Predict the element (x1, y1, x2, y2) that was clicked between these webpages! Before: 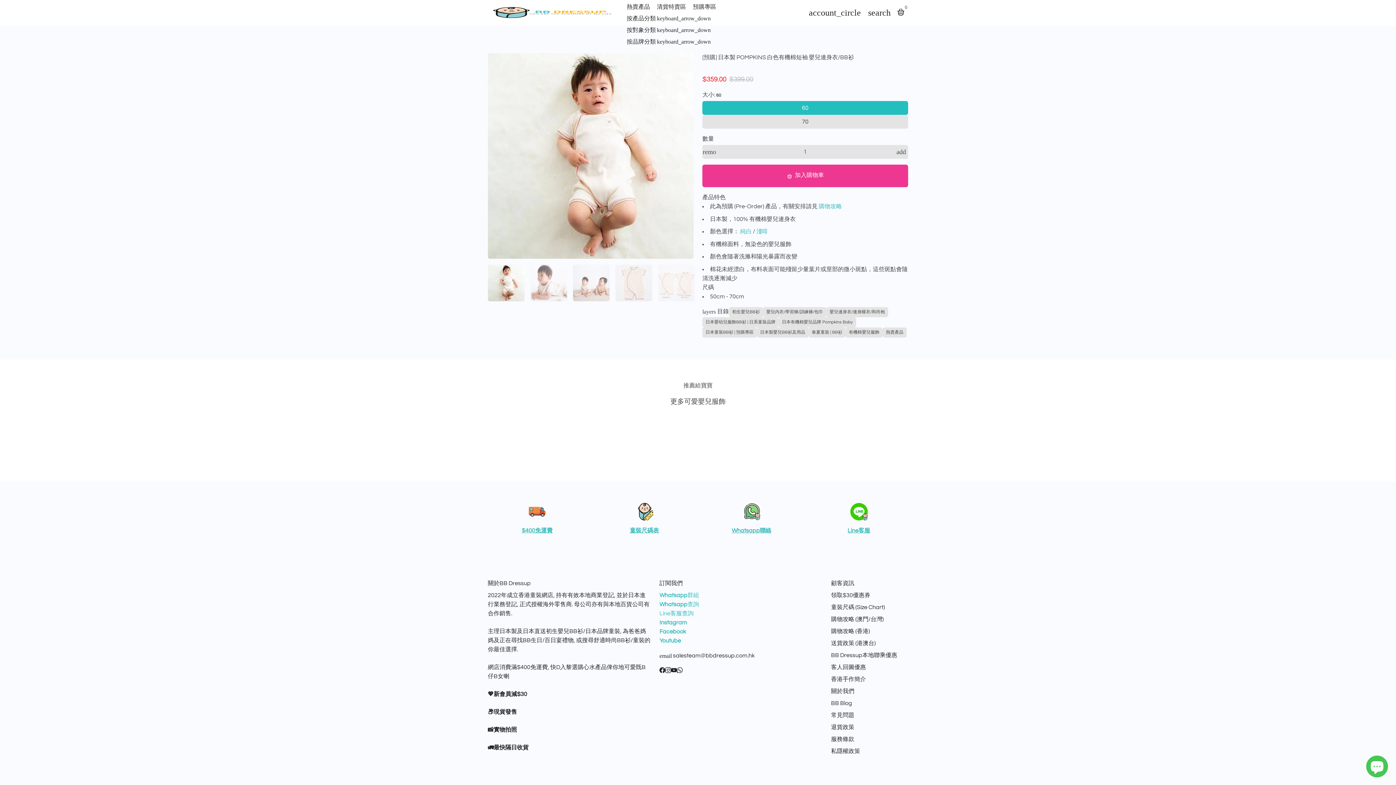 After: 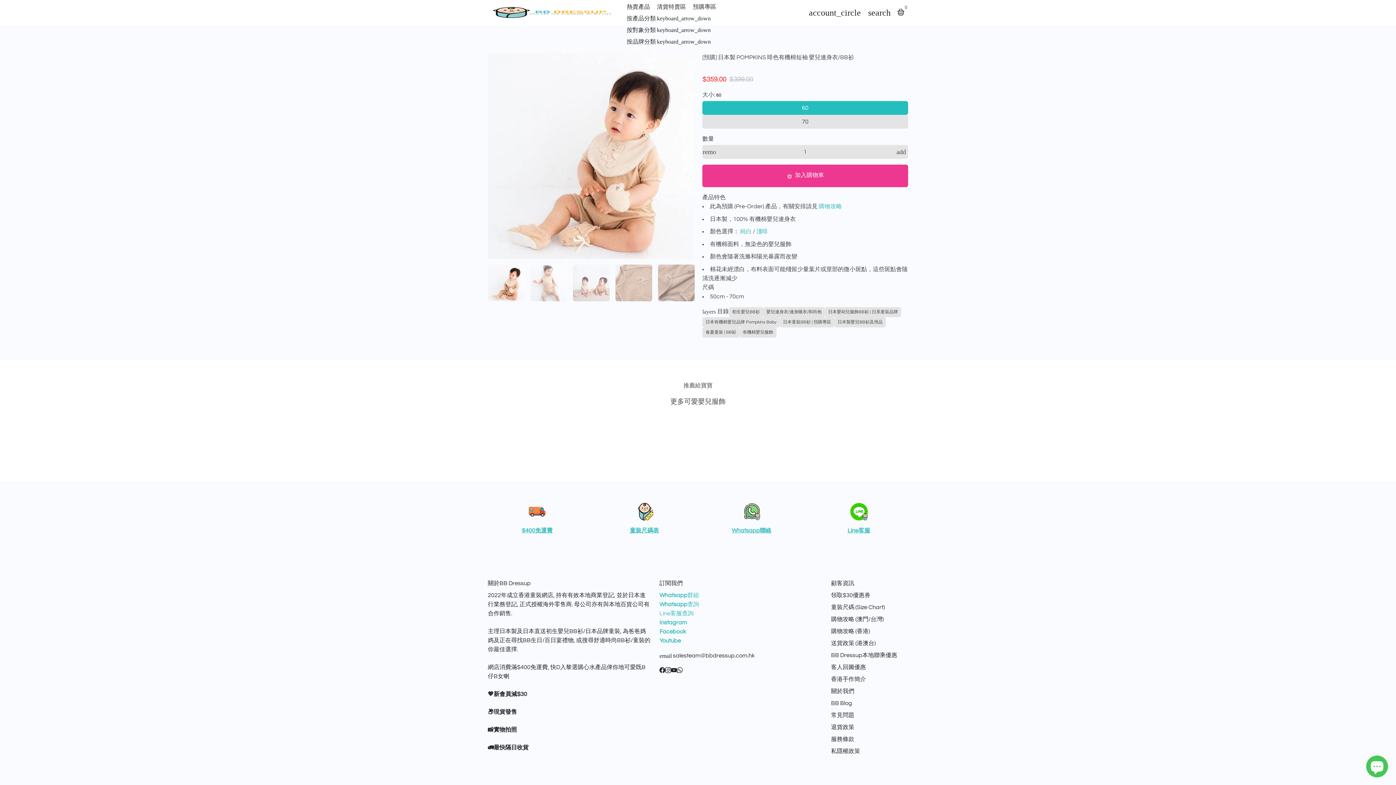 Action: bbox: (756, 228, 768, 234) label: 淺啡